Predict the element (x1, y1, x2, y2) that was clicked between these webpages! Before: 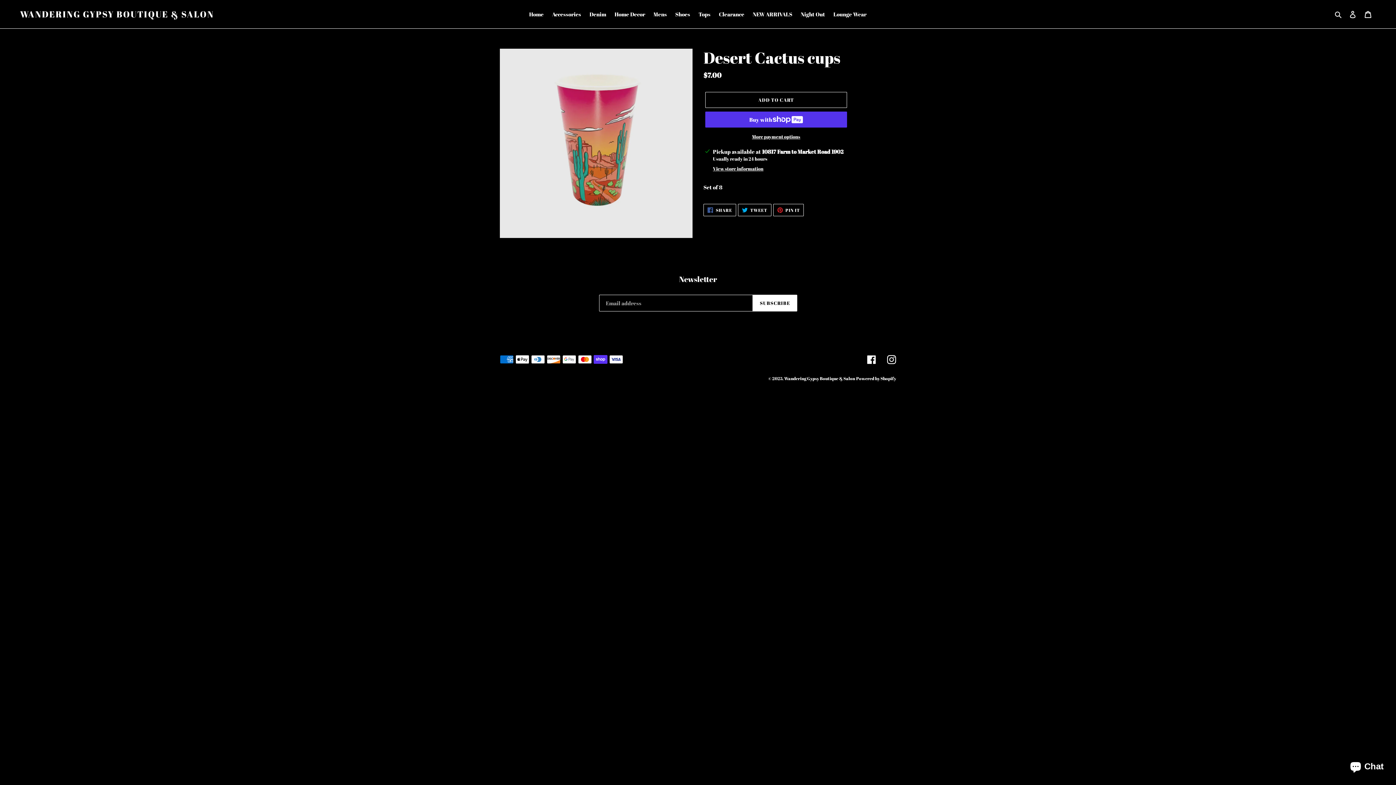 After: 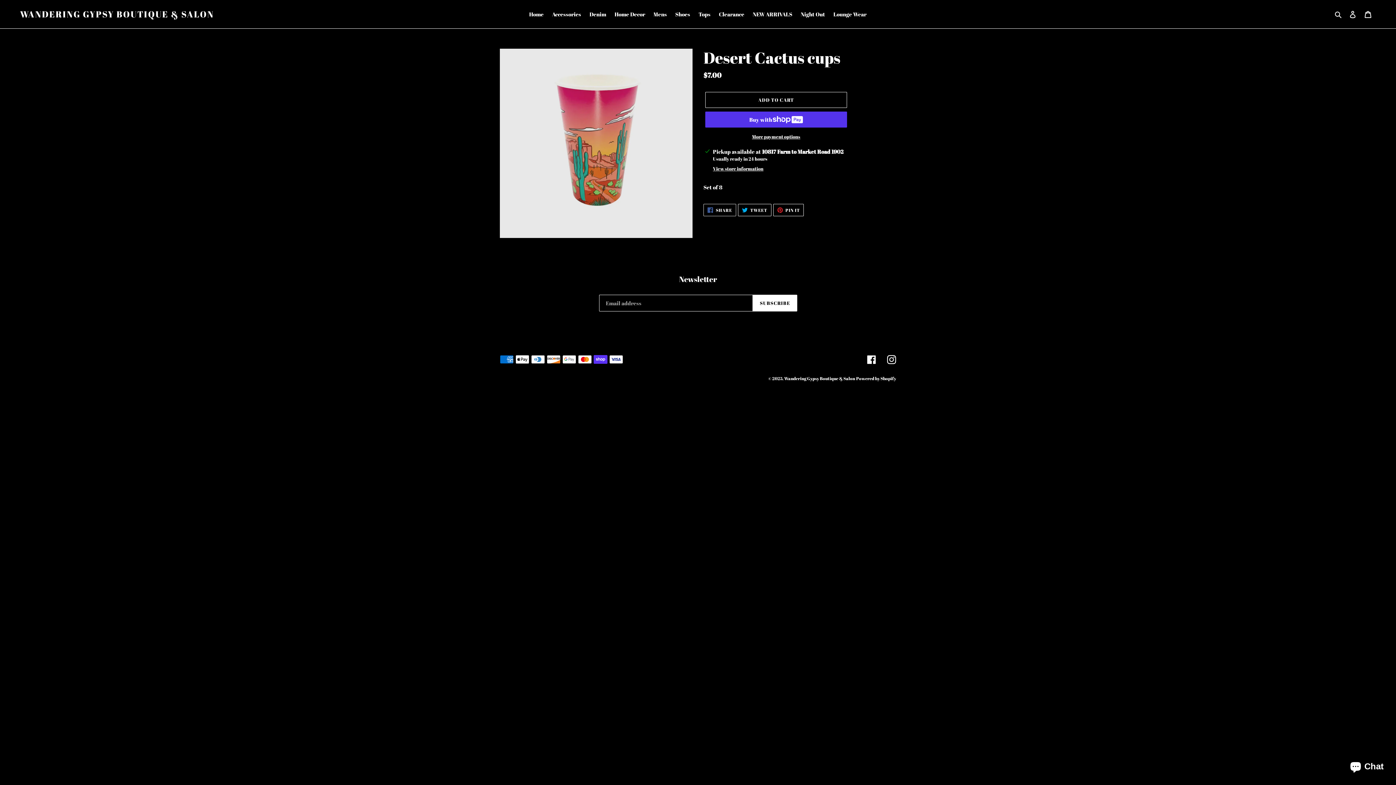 Action: label:  SHARE
SHARE ON FACEBOOK bbox: (703, 204, 736, 216)